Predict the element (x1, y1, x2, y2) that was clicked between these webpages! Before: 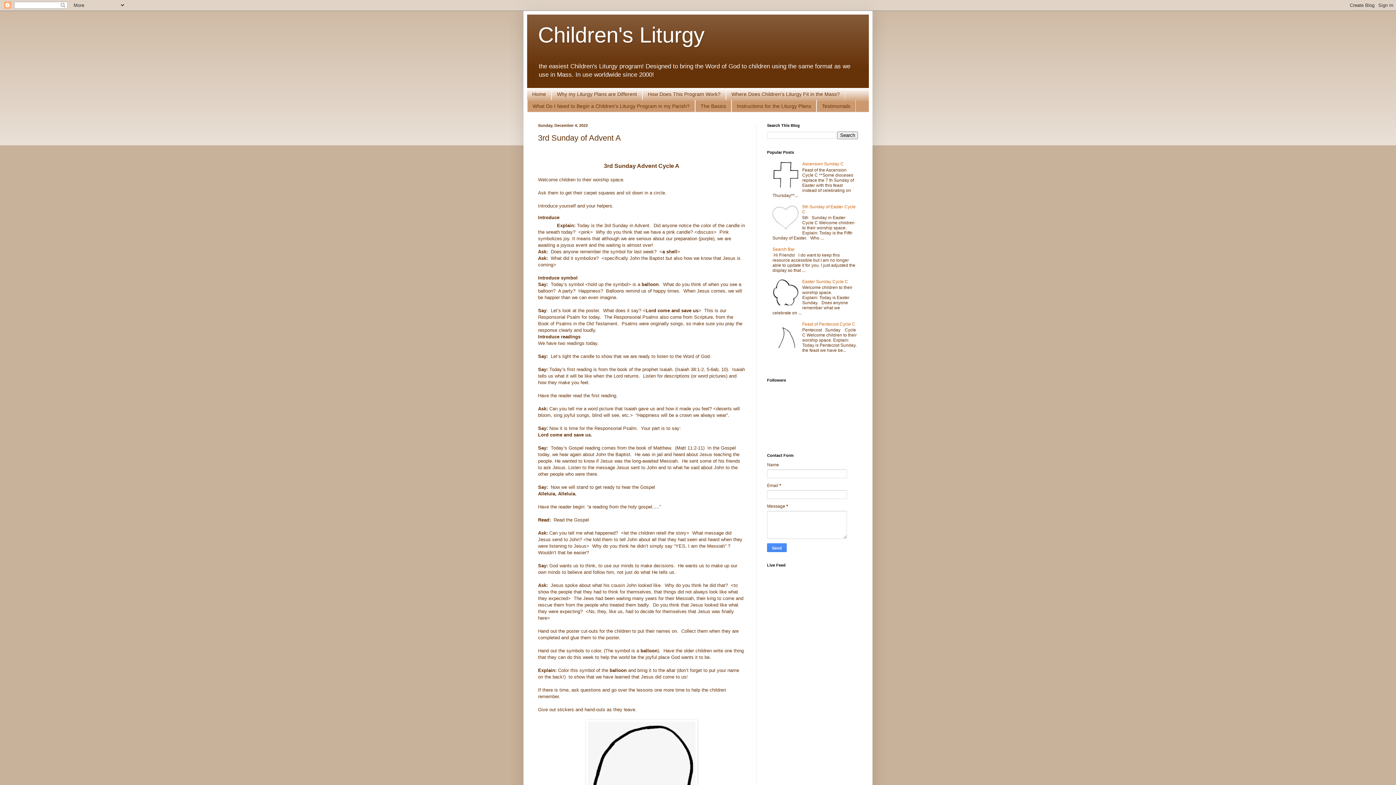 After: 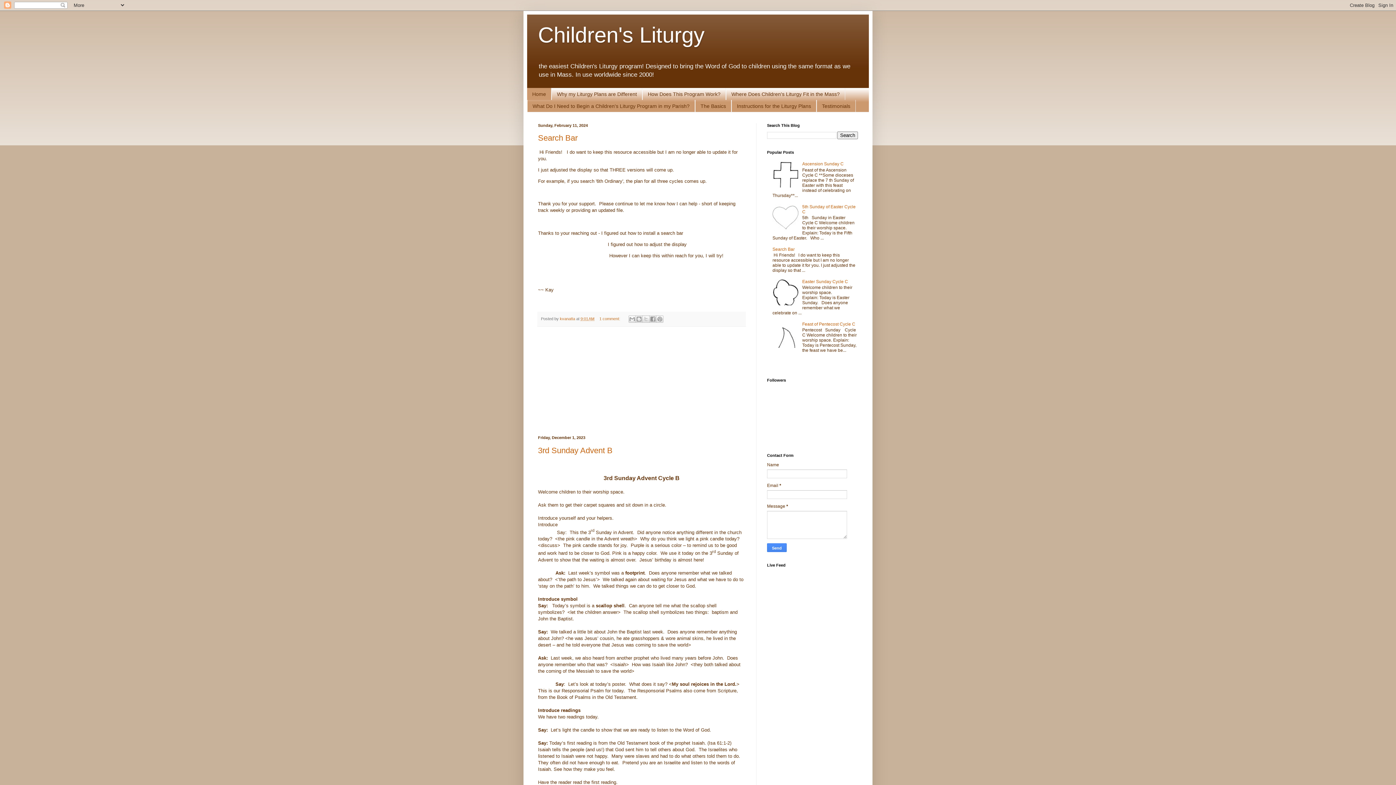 Action: label: Children's Liturgy bbox: (538, 22, 704, 47)